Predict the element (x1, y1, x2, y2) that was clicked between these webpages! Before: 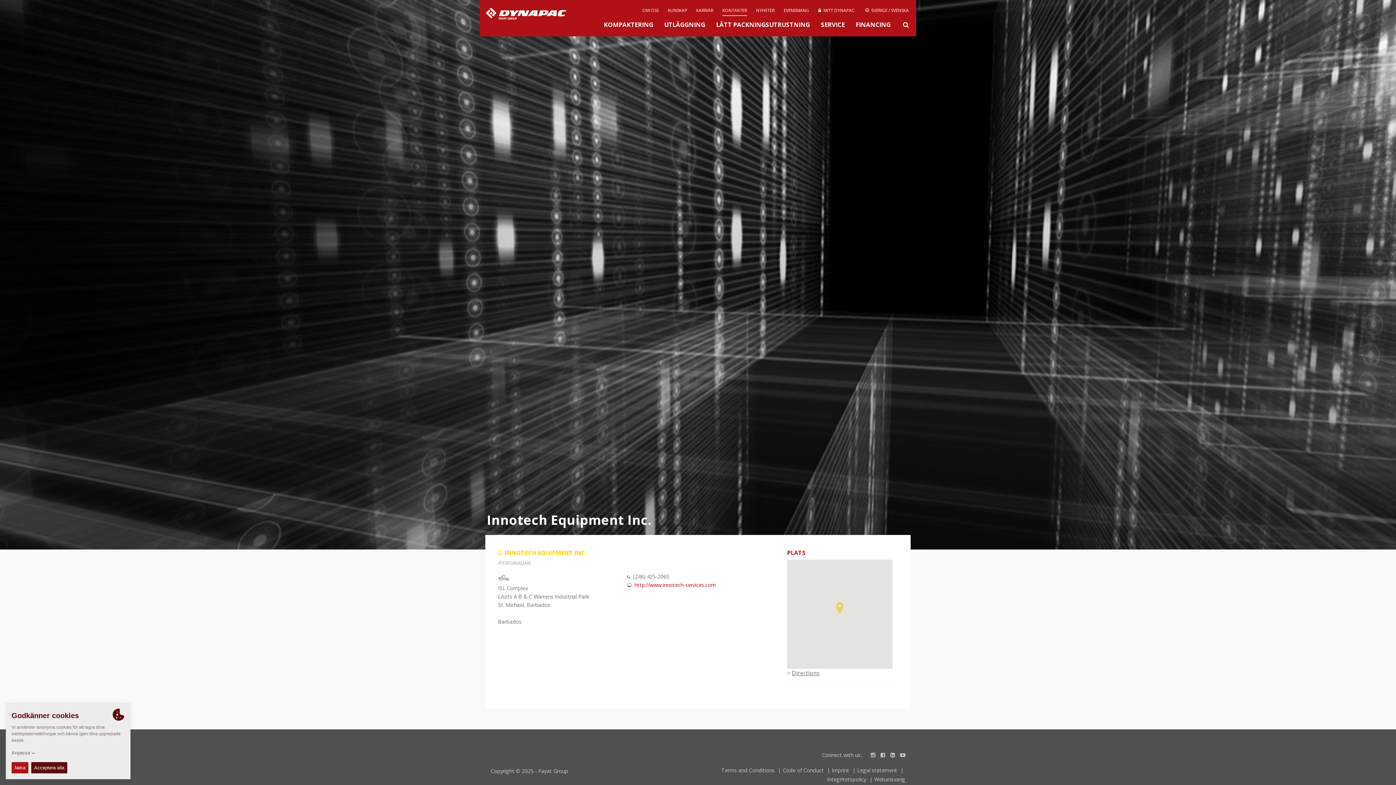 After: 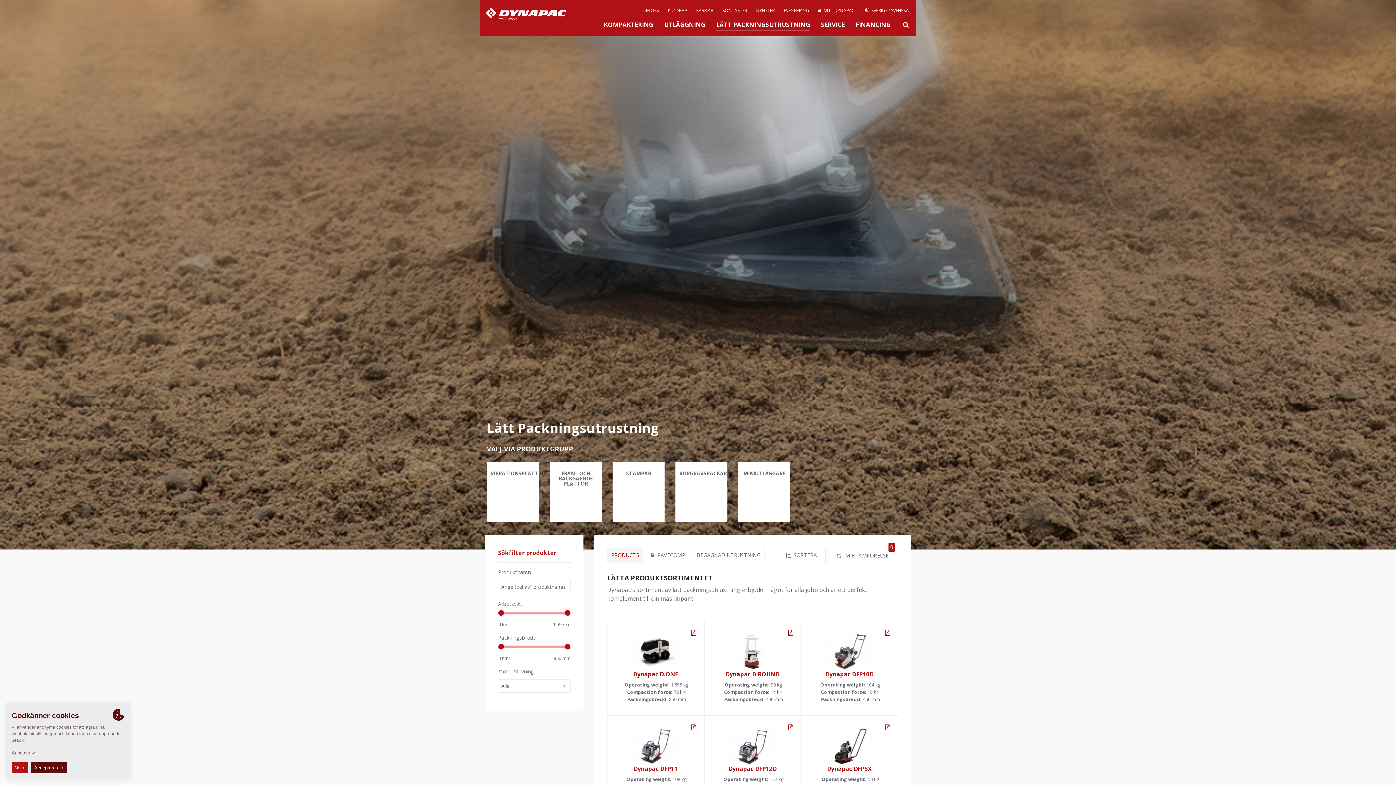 Action: bbox: (716, 20, 810, 31) label: LÄTT PACKNINGSUTRUSTNING